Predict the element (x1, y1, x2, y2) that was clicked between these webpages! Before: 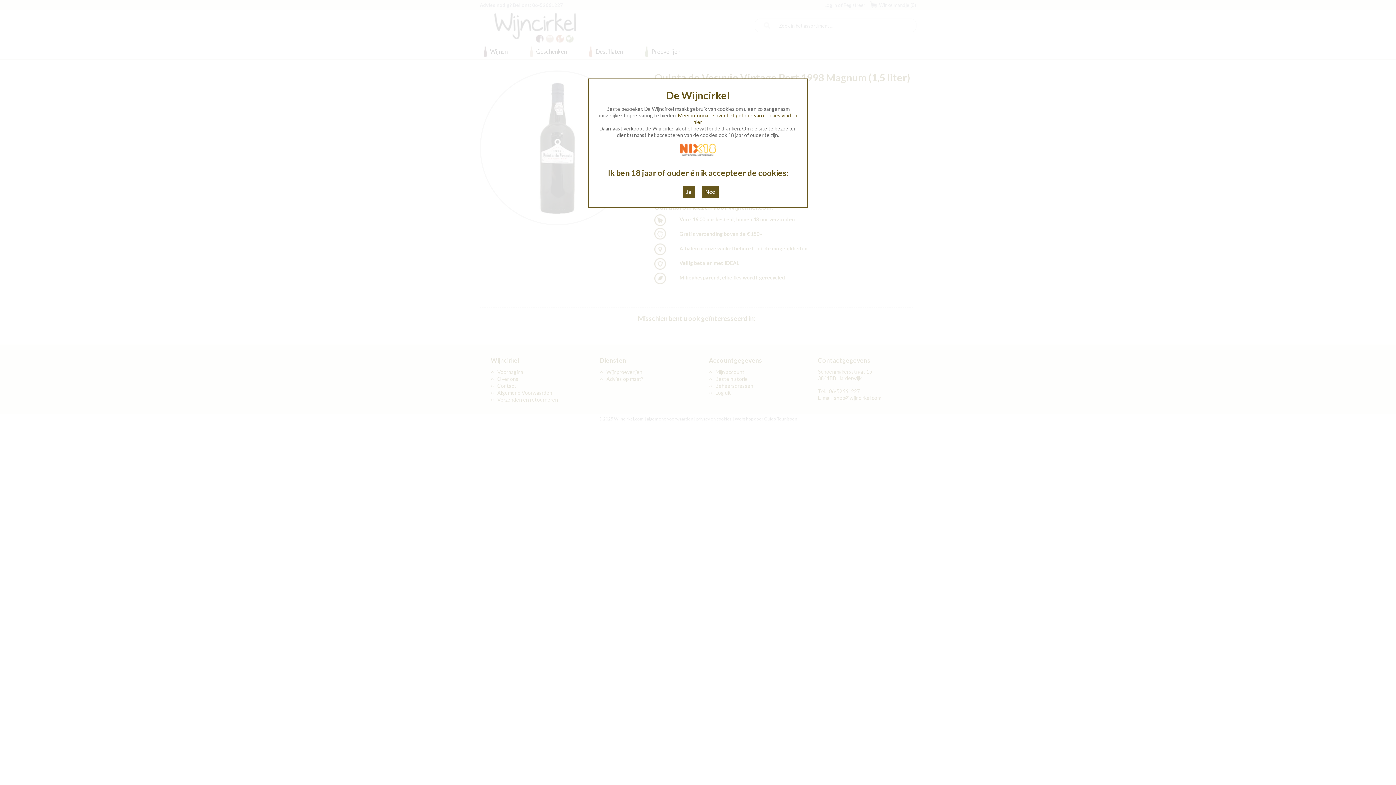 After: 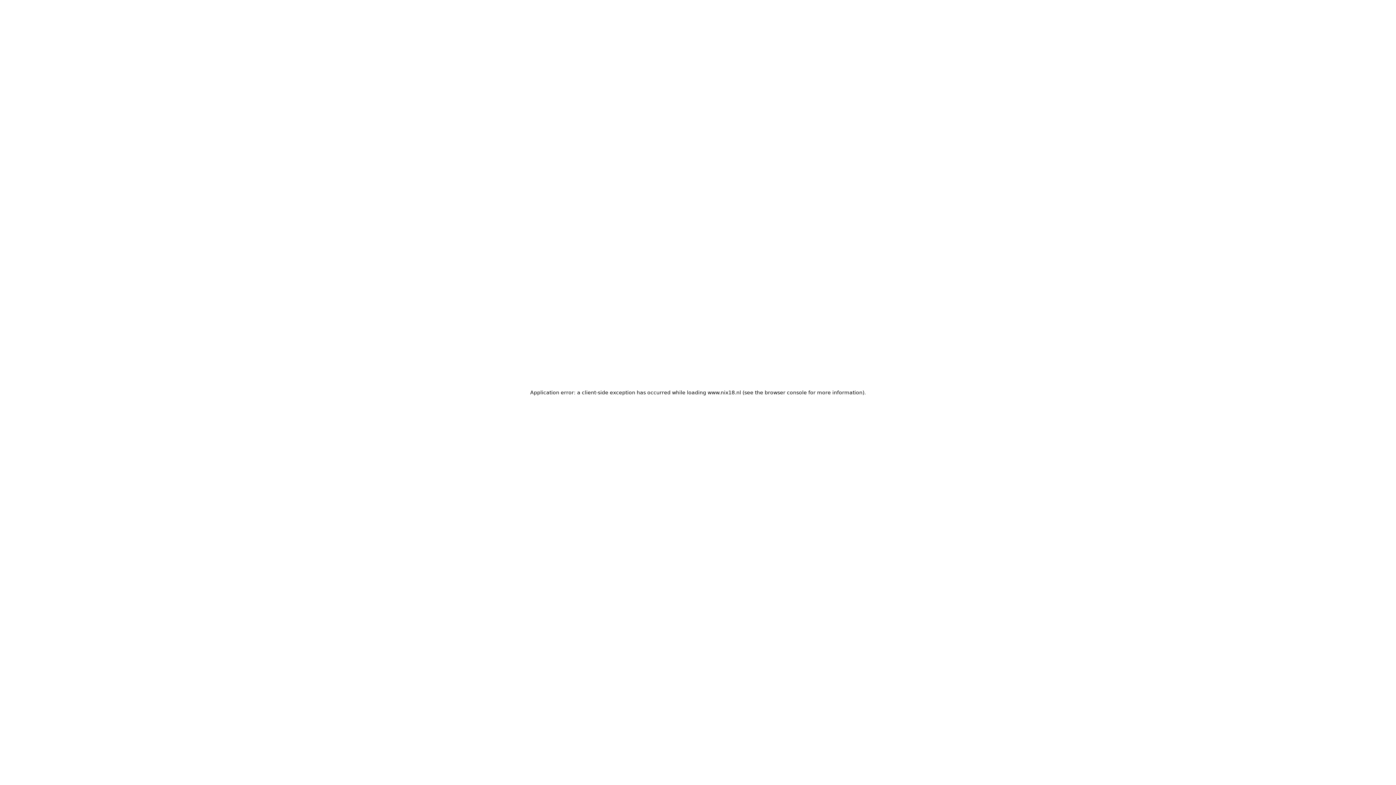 Action: bbox: (701, 185, 718, 198) label: Nee